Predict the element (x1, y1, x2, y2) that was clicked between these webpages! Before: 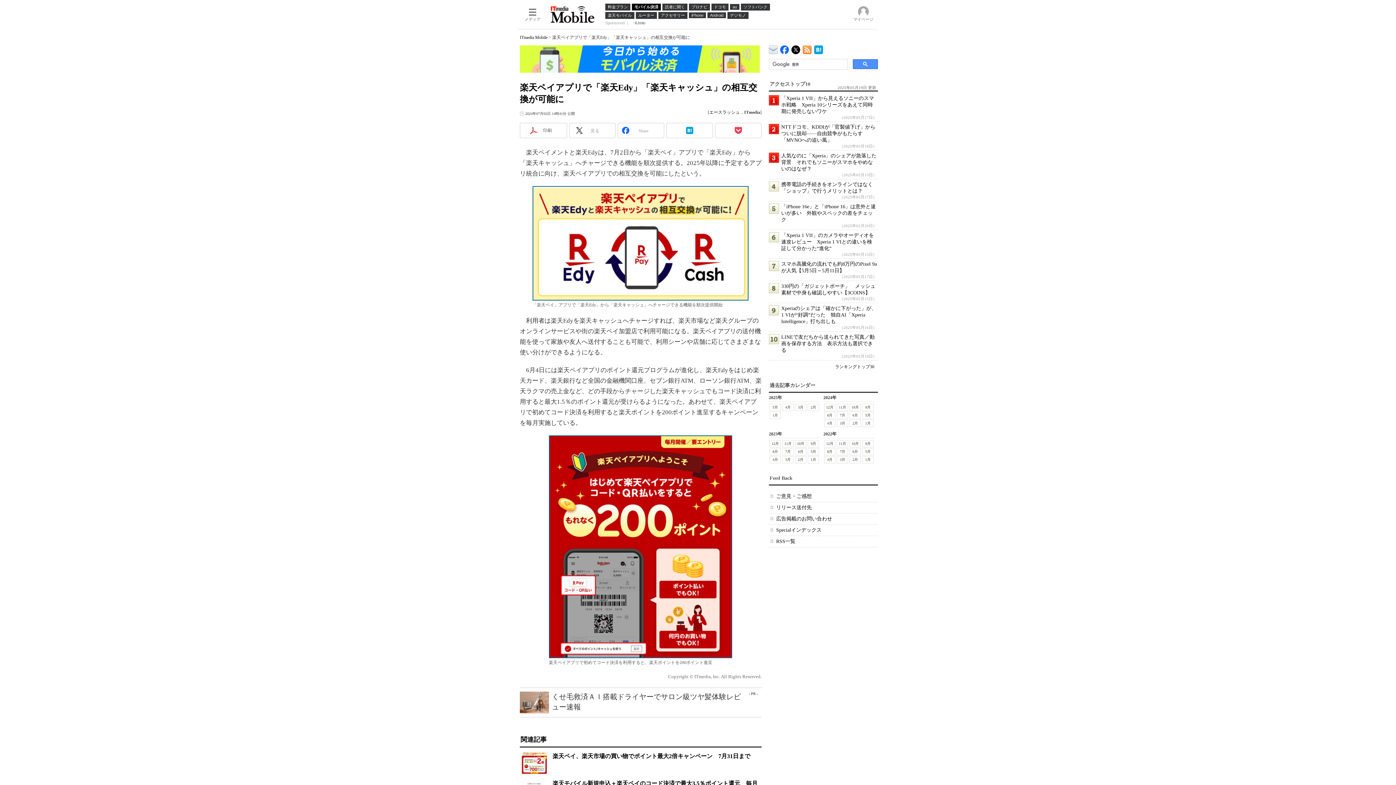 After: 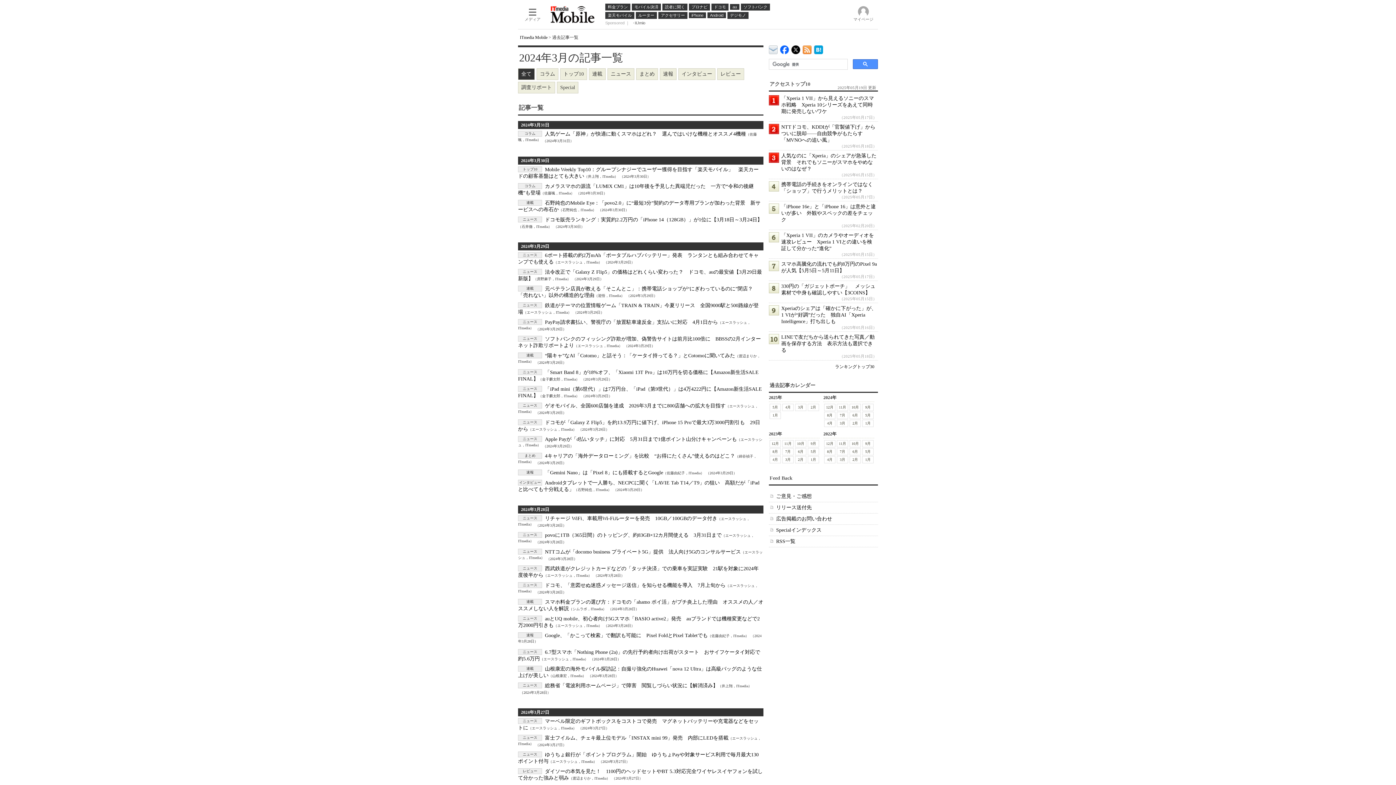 Action: label: 3月 bbox: (837, 420, 848, 427)